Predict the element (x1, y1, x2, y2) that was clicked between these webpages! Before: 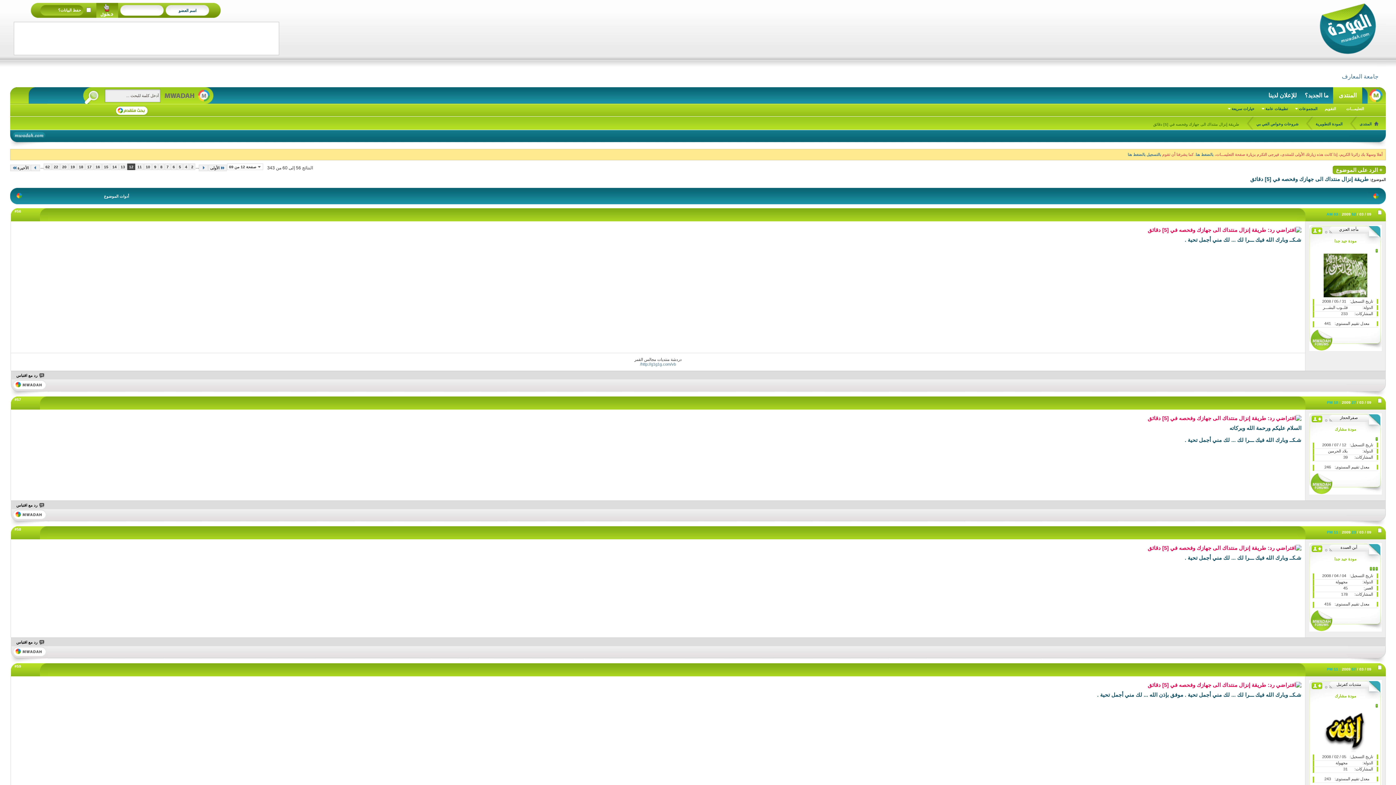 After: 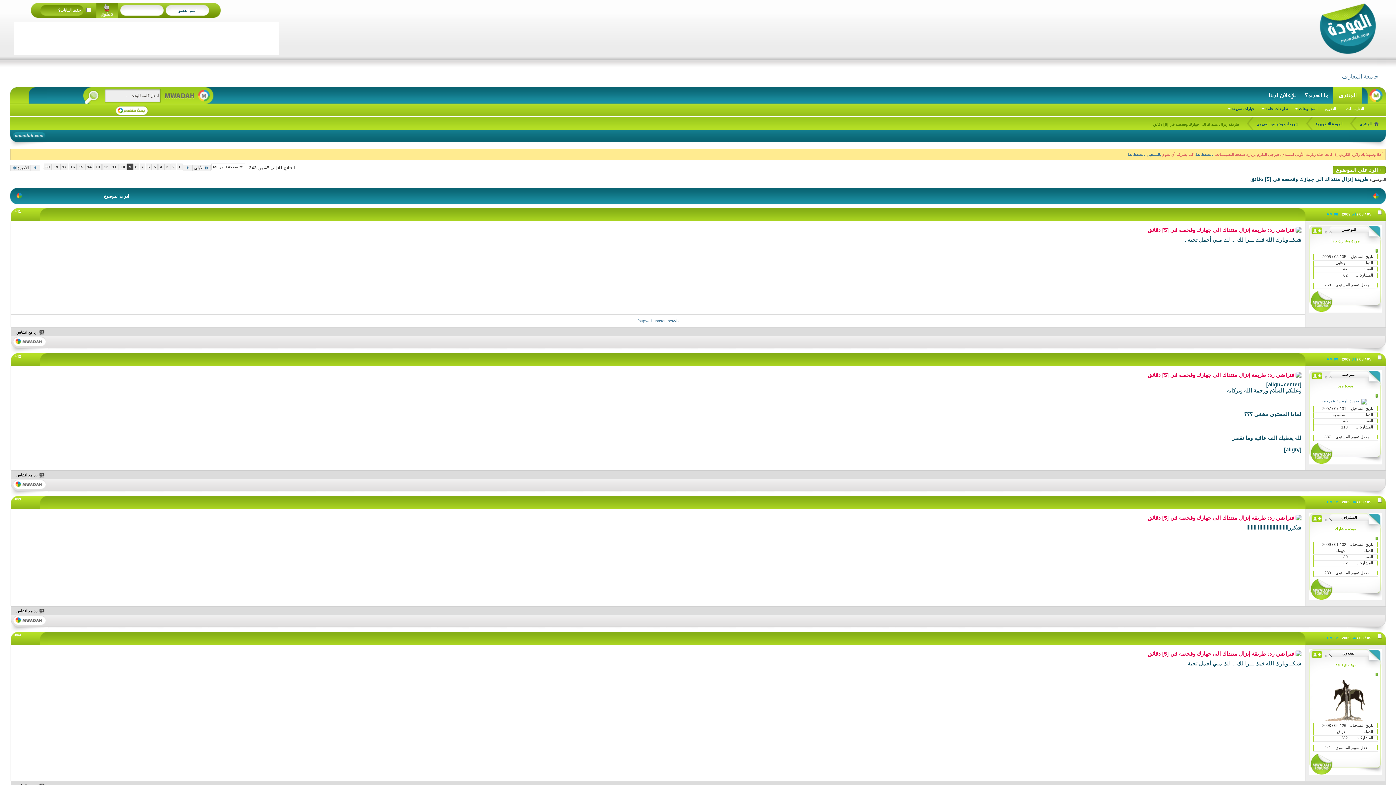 Action: label: 9 bbox: (152, 163, 158, 170)